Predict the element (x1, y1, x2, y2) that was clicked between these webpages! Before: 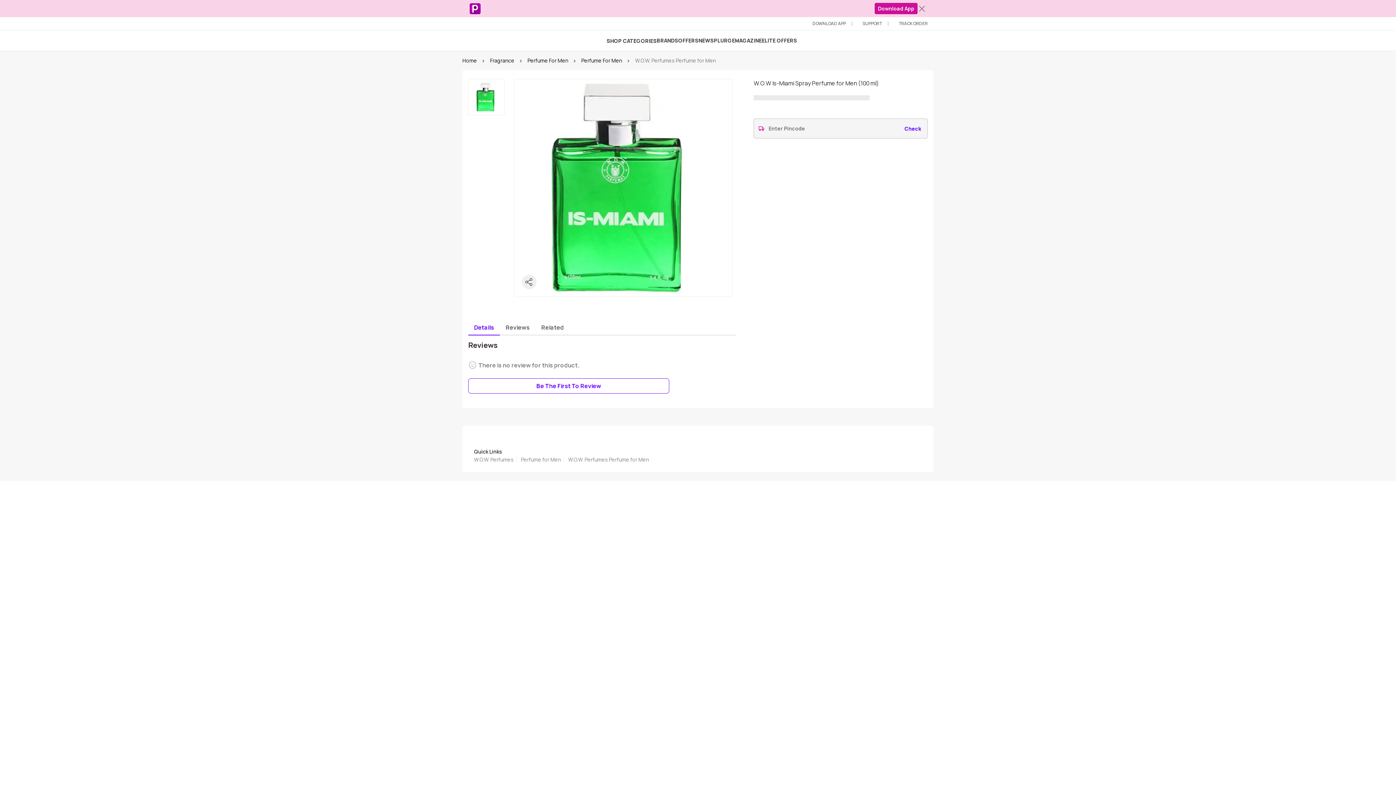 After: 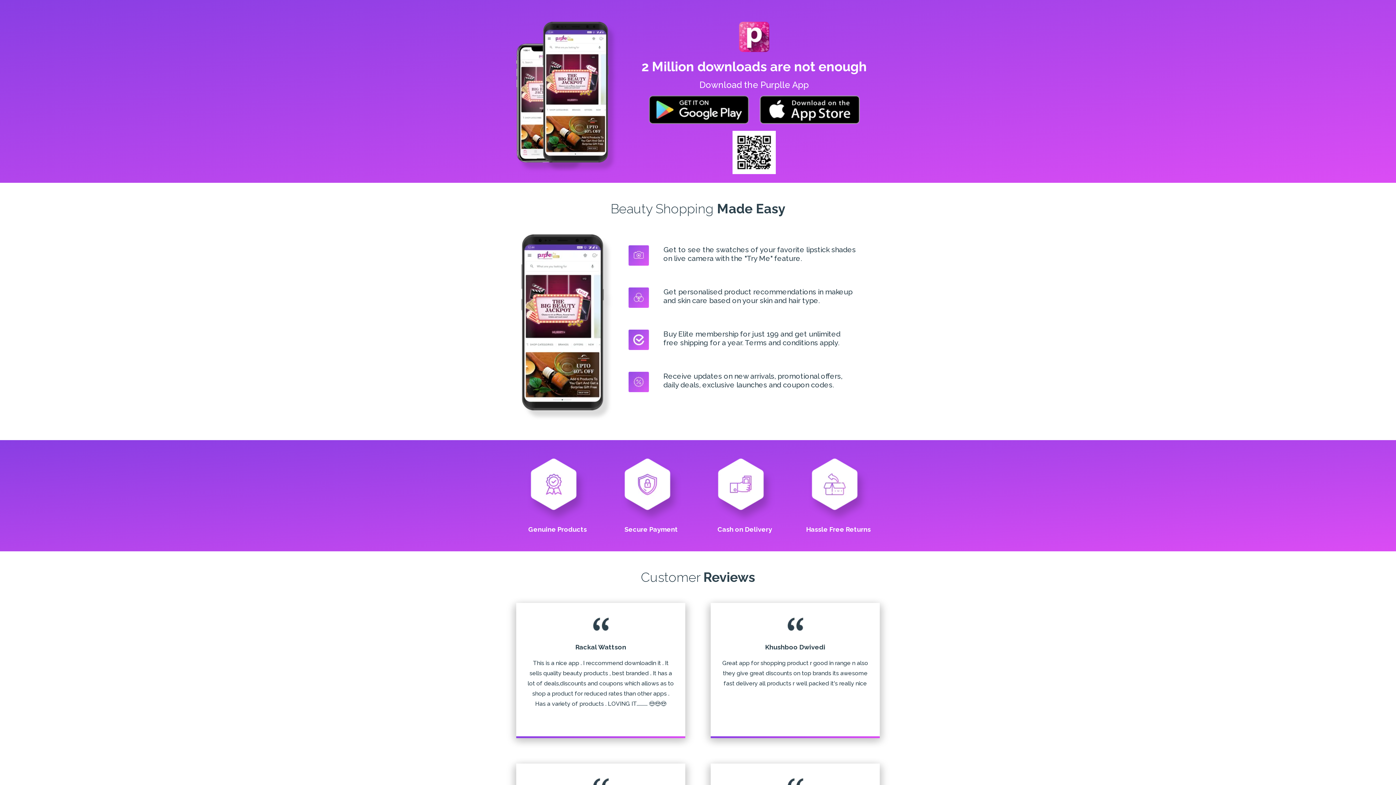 Action: label: DOWNLOAD APP bbox: (802, 21, 852, 25)